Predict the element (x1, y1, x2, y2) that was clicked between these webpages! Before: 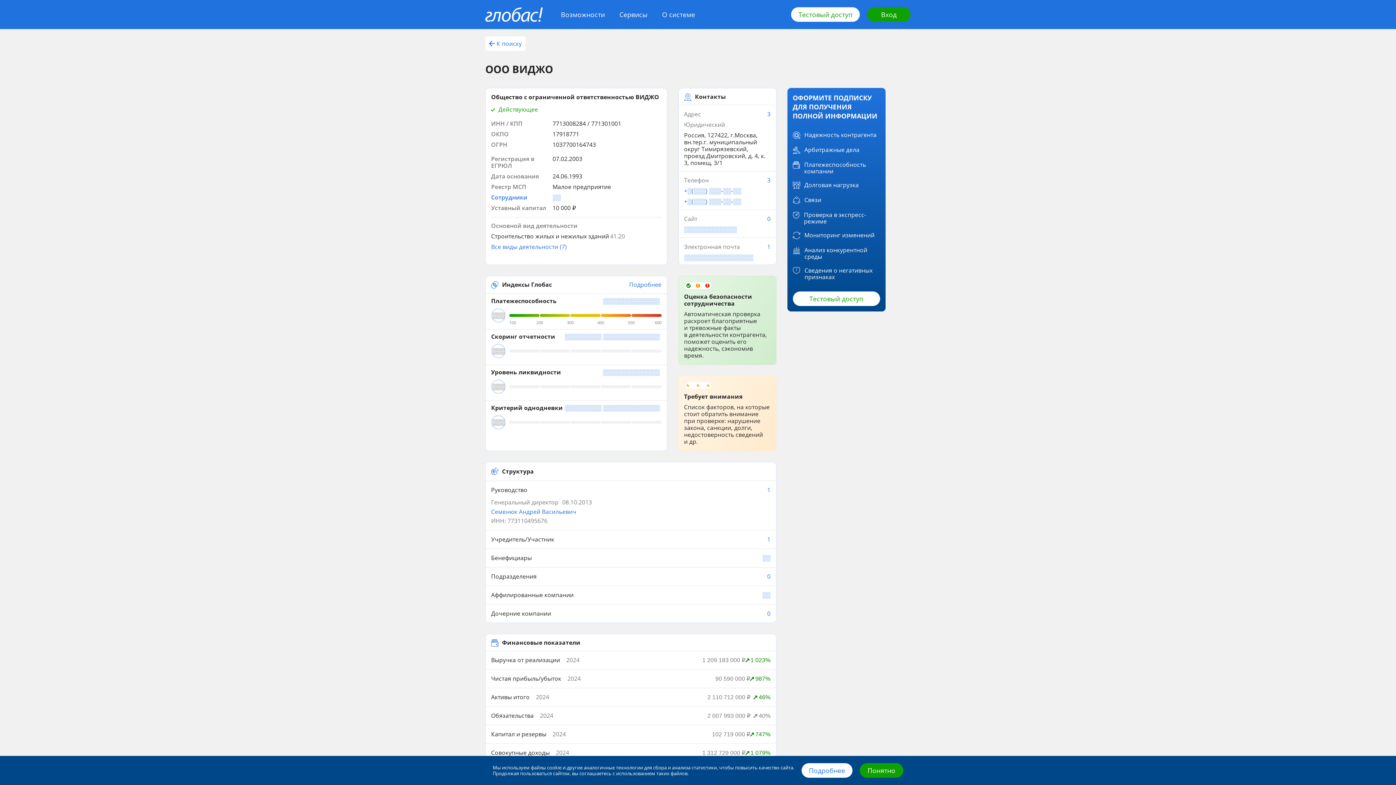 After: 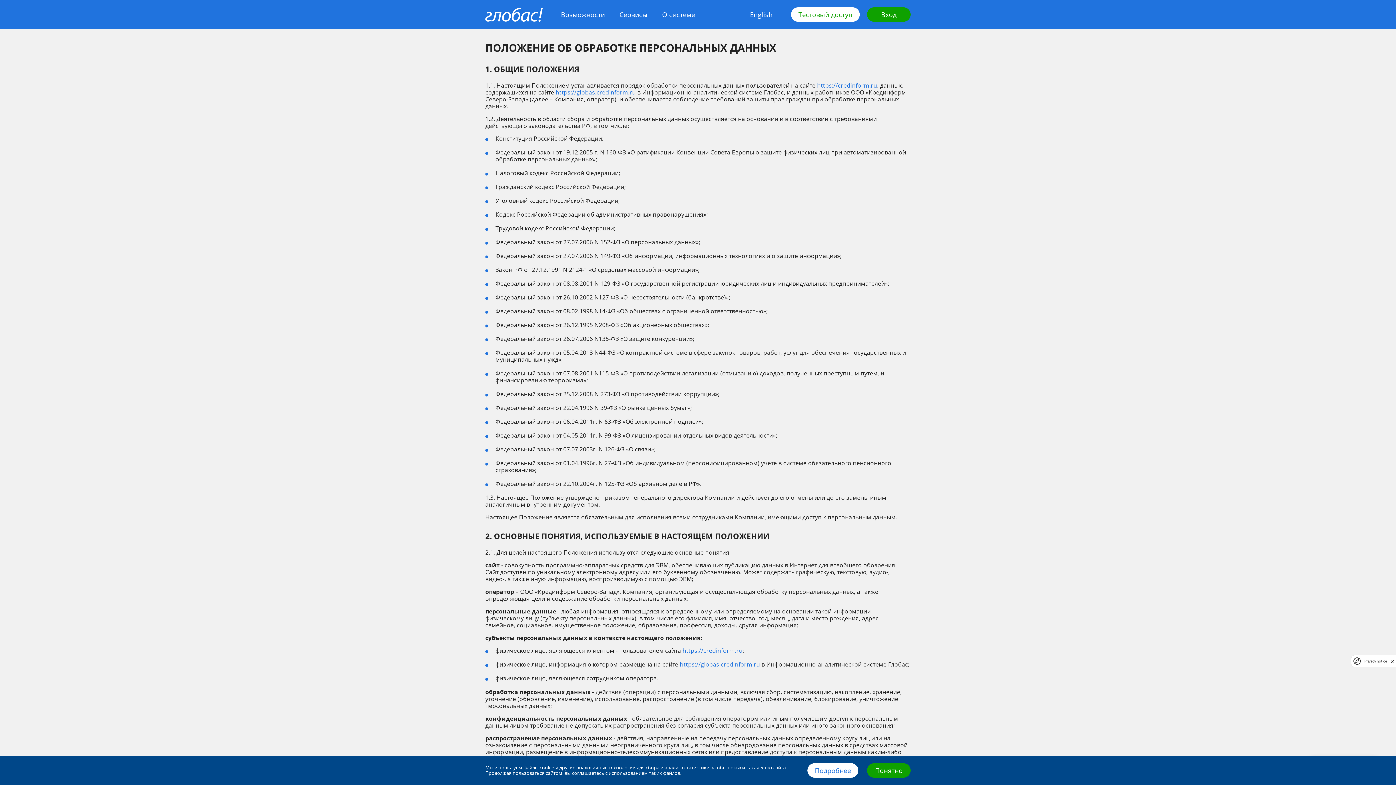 Action: label: Подробнее bbox: (801, 763, 852, 778)